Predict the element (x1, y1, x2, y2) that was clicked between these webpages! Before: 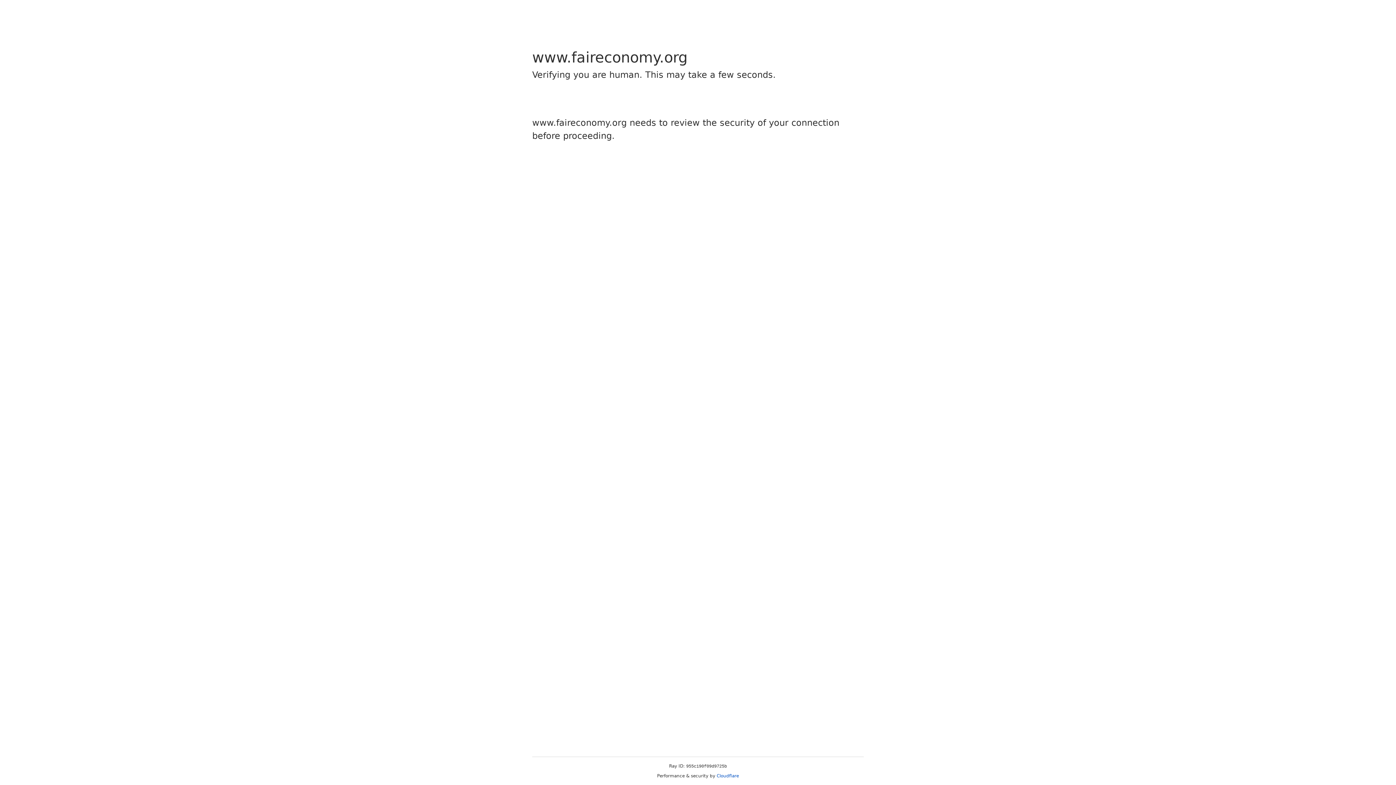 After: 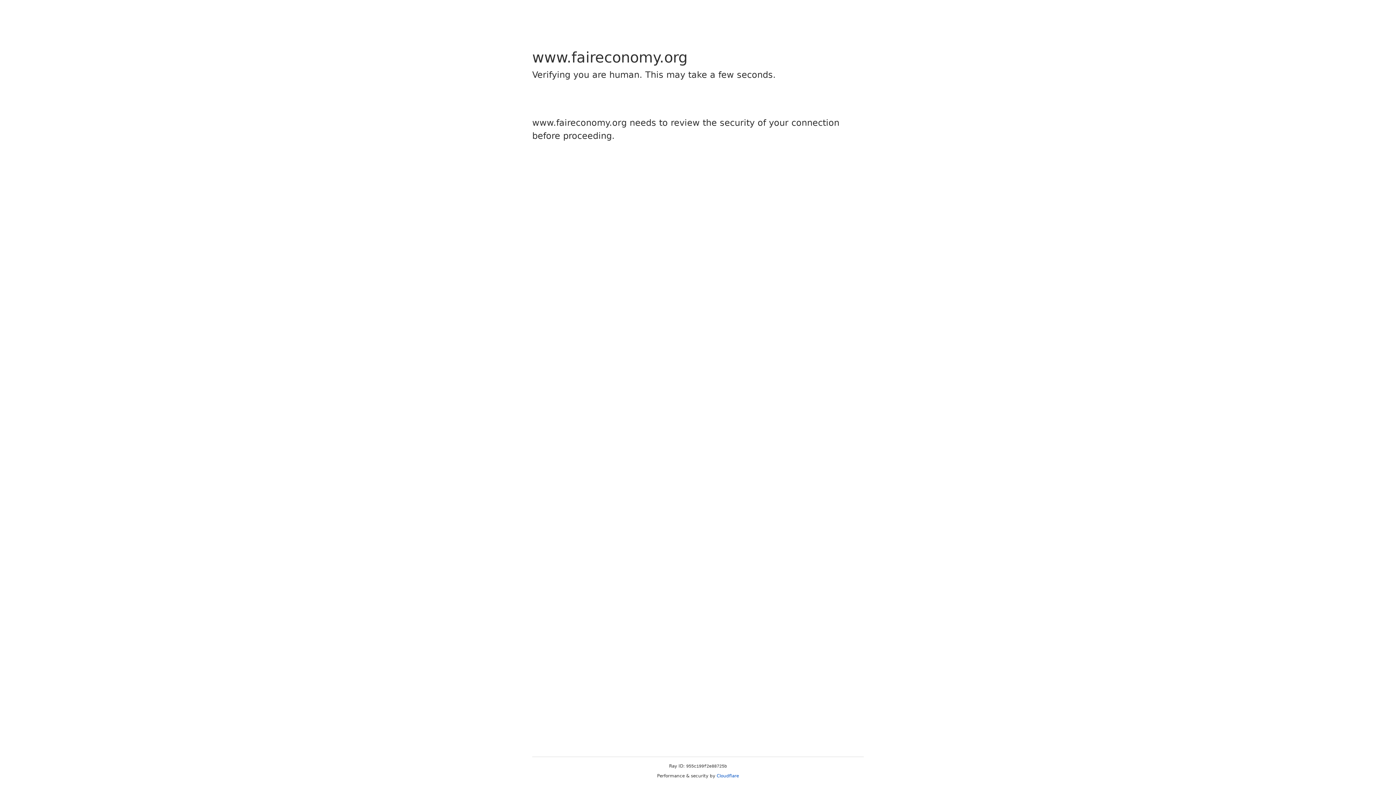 Action: bbox: (716, 773, 739, 778) label: Cloudflare